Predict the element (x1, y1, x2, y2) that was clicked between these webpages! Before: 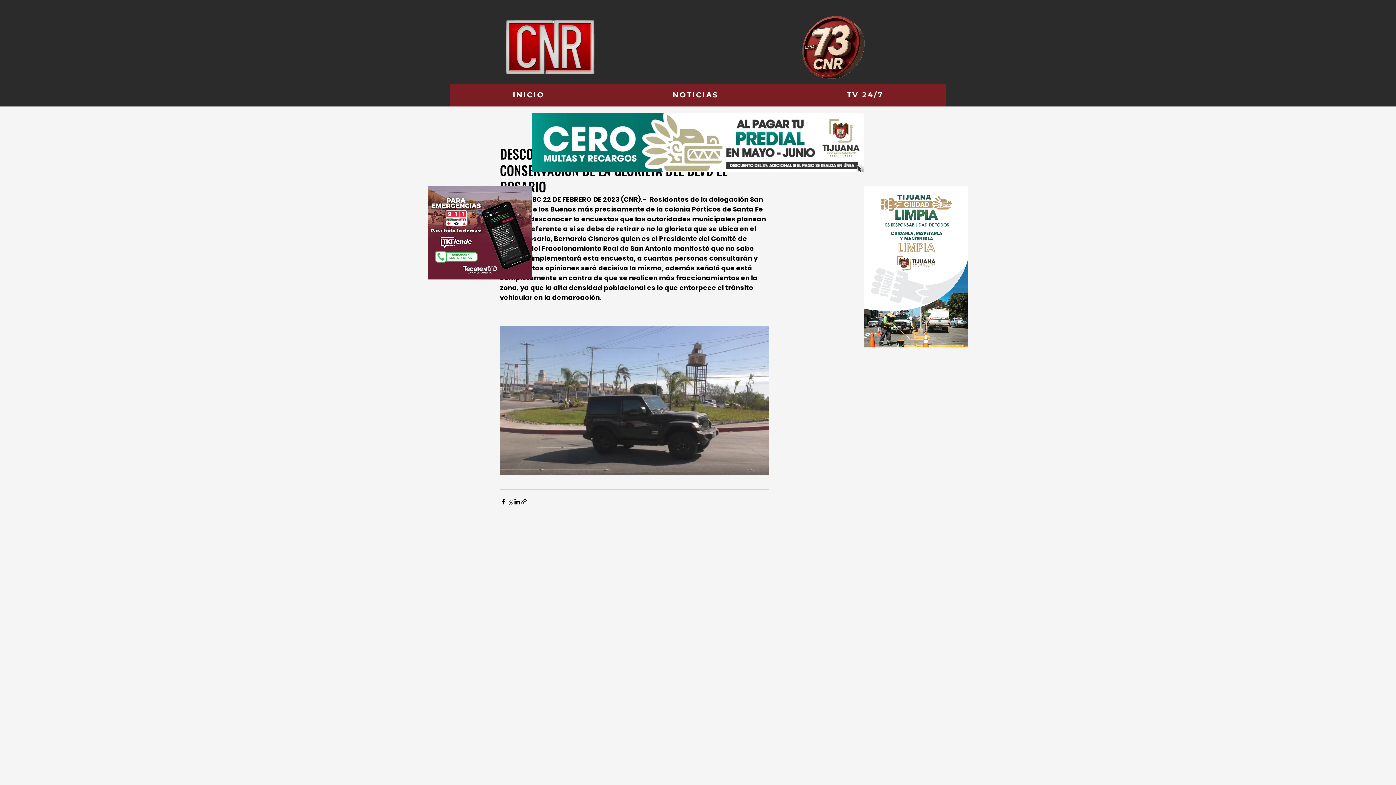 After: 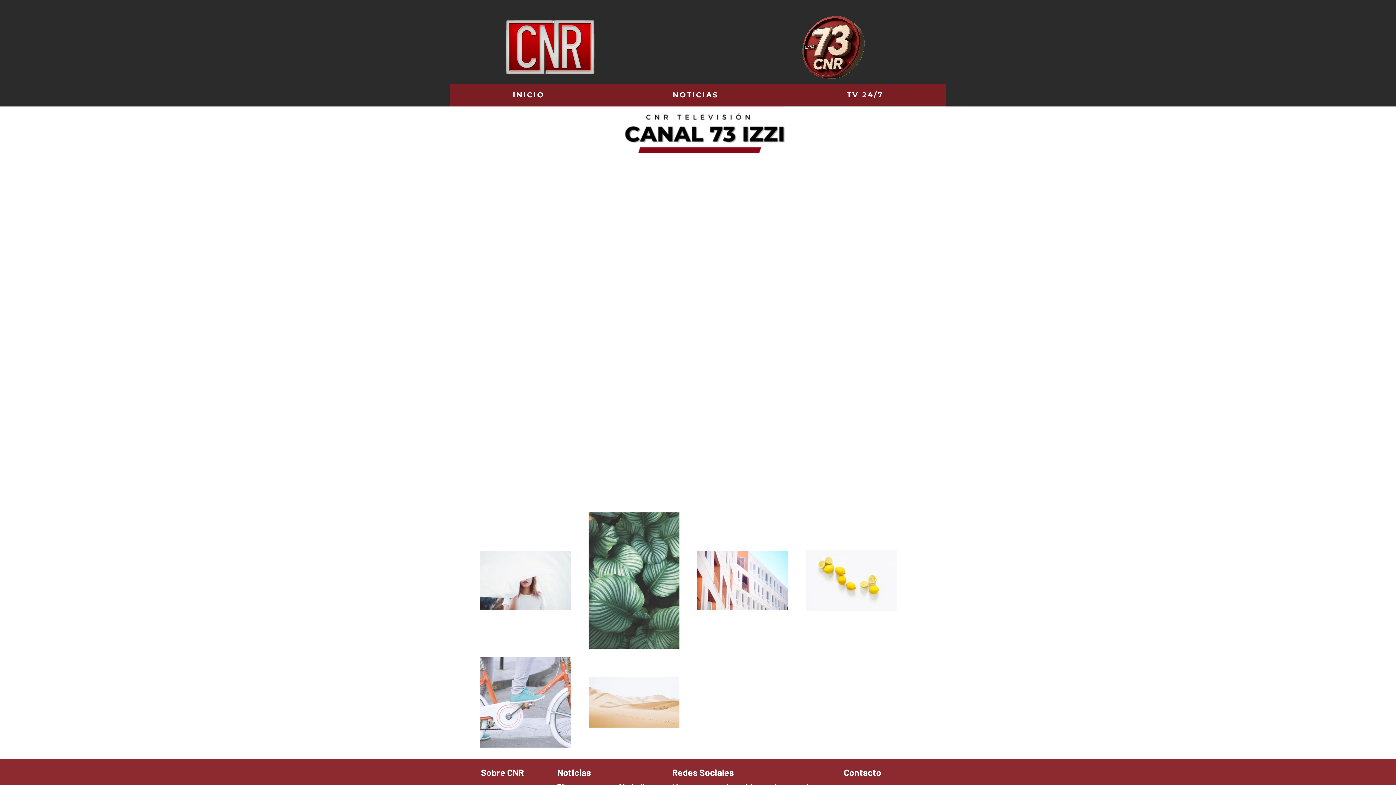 Action: bbox: (784, 84, 946, 106) label: TV 24/7